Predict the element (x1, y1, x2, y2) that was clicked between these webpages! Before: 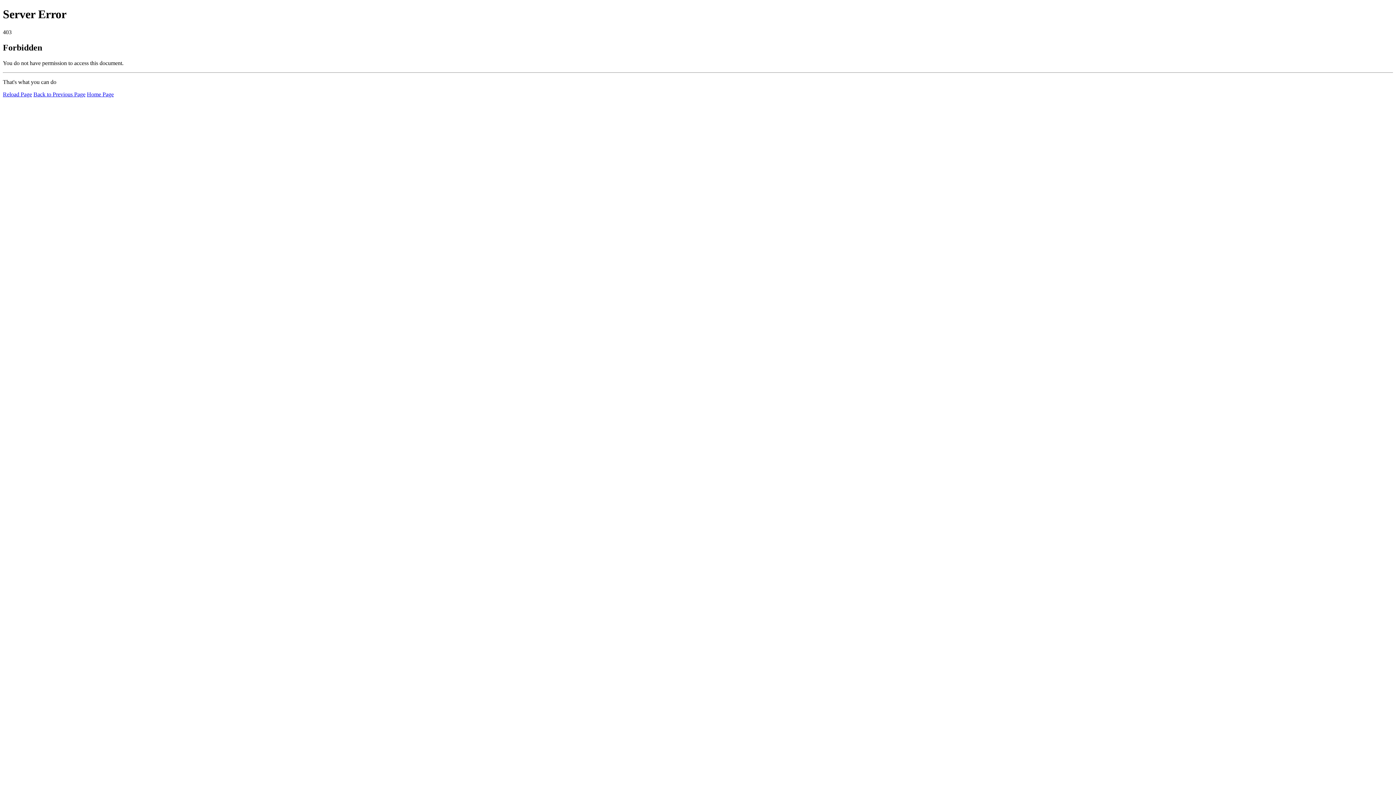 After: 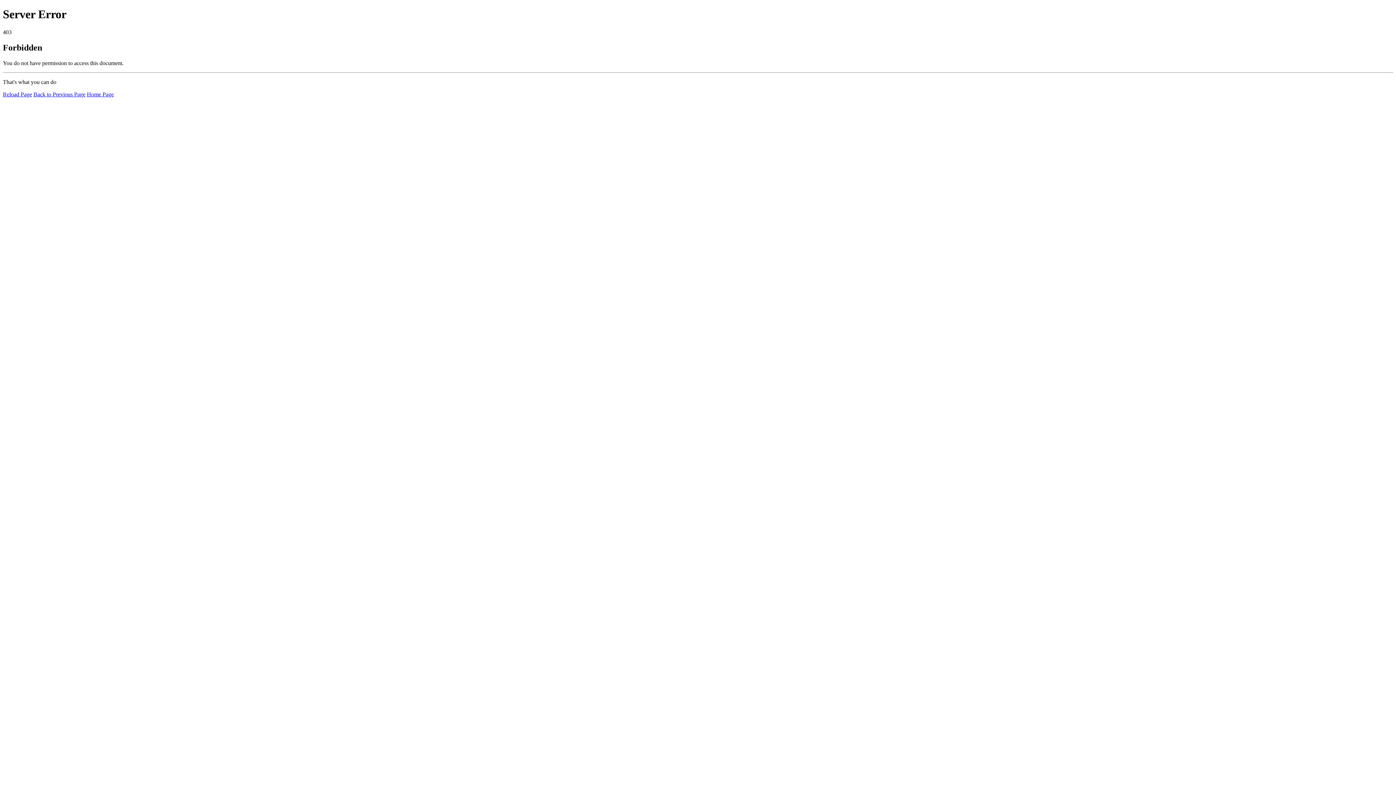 Action: label: Home Page bbox: (86, 91, 113, 97)